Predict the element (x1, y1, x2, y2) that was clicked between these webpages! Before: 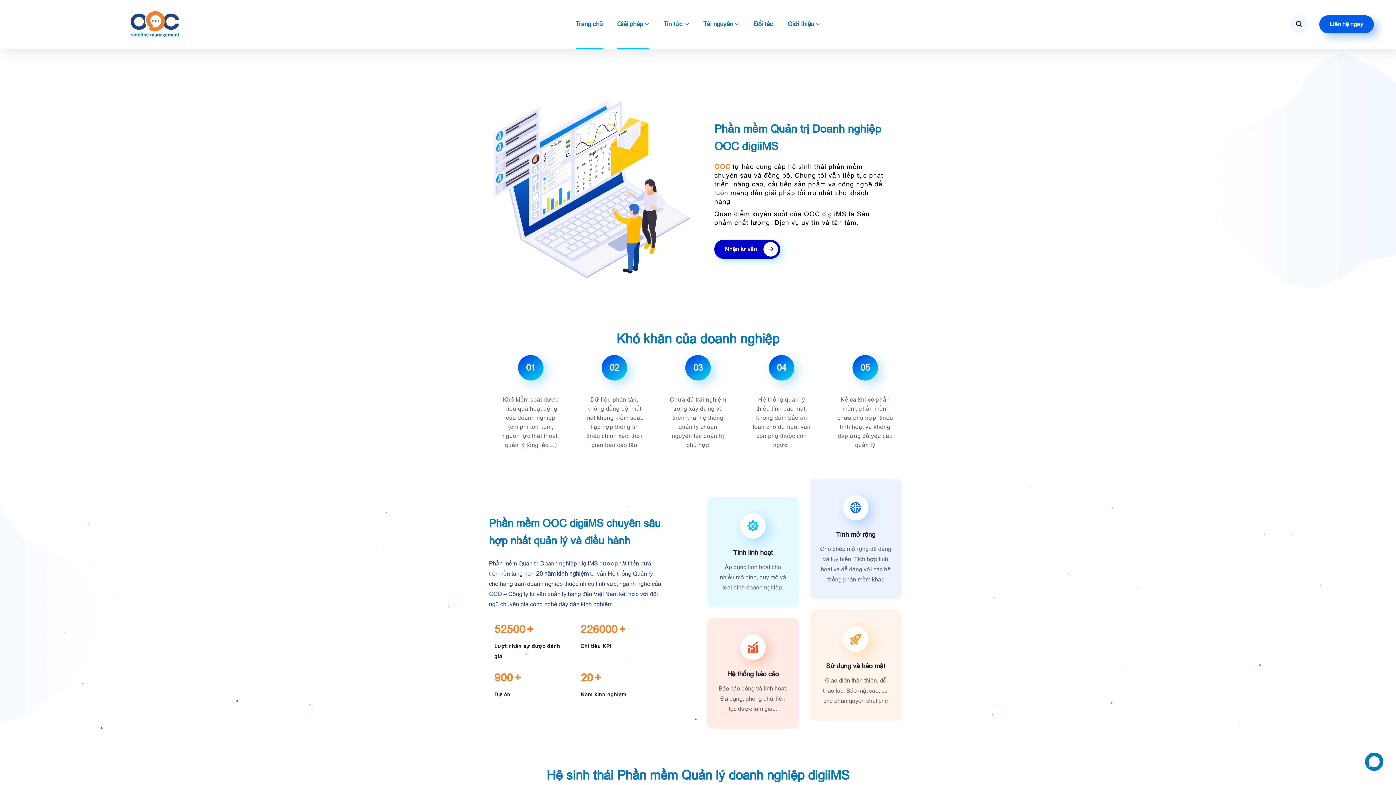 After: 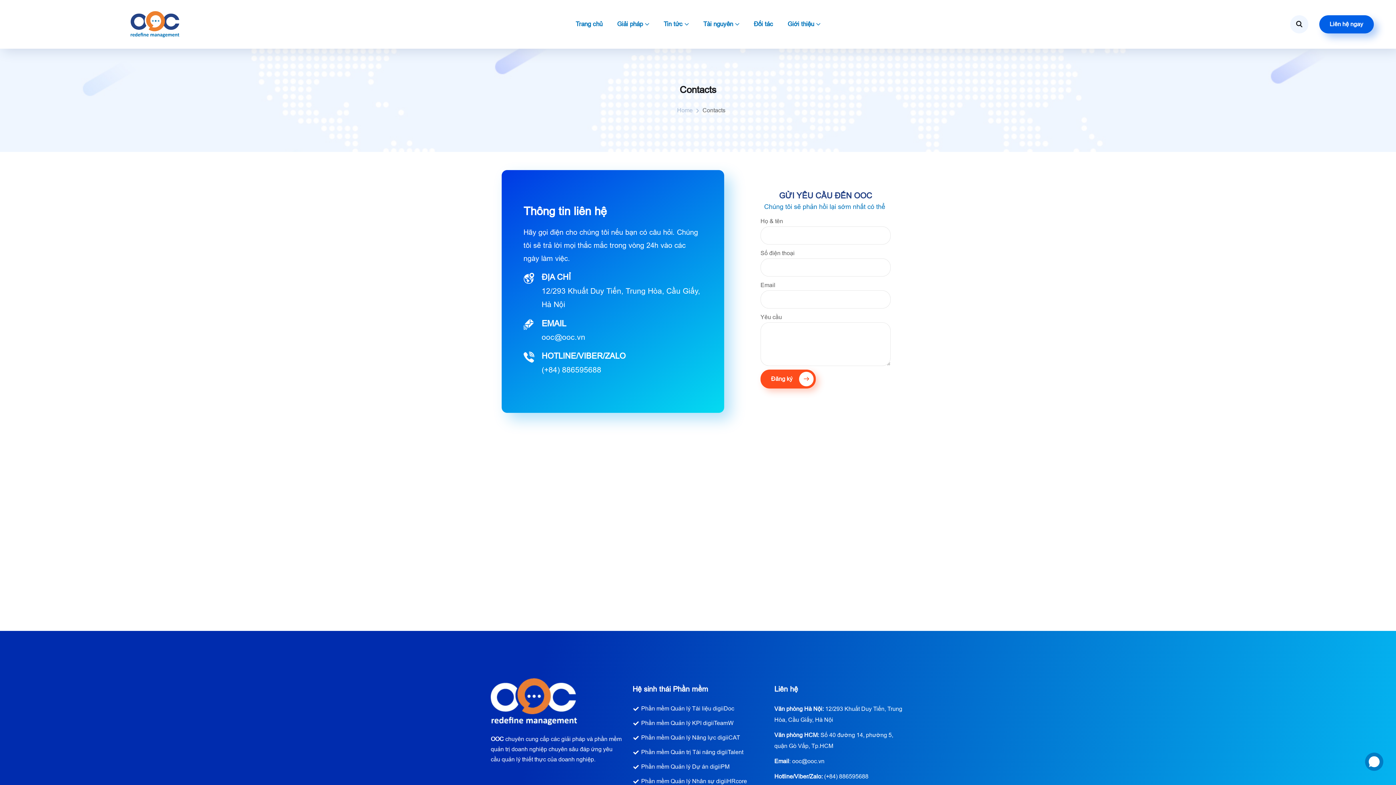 Action: label: Liên hệ ngay bbox: (1319, 15, 1374, 33)